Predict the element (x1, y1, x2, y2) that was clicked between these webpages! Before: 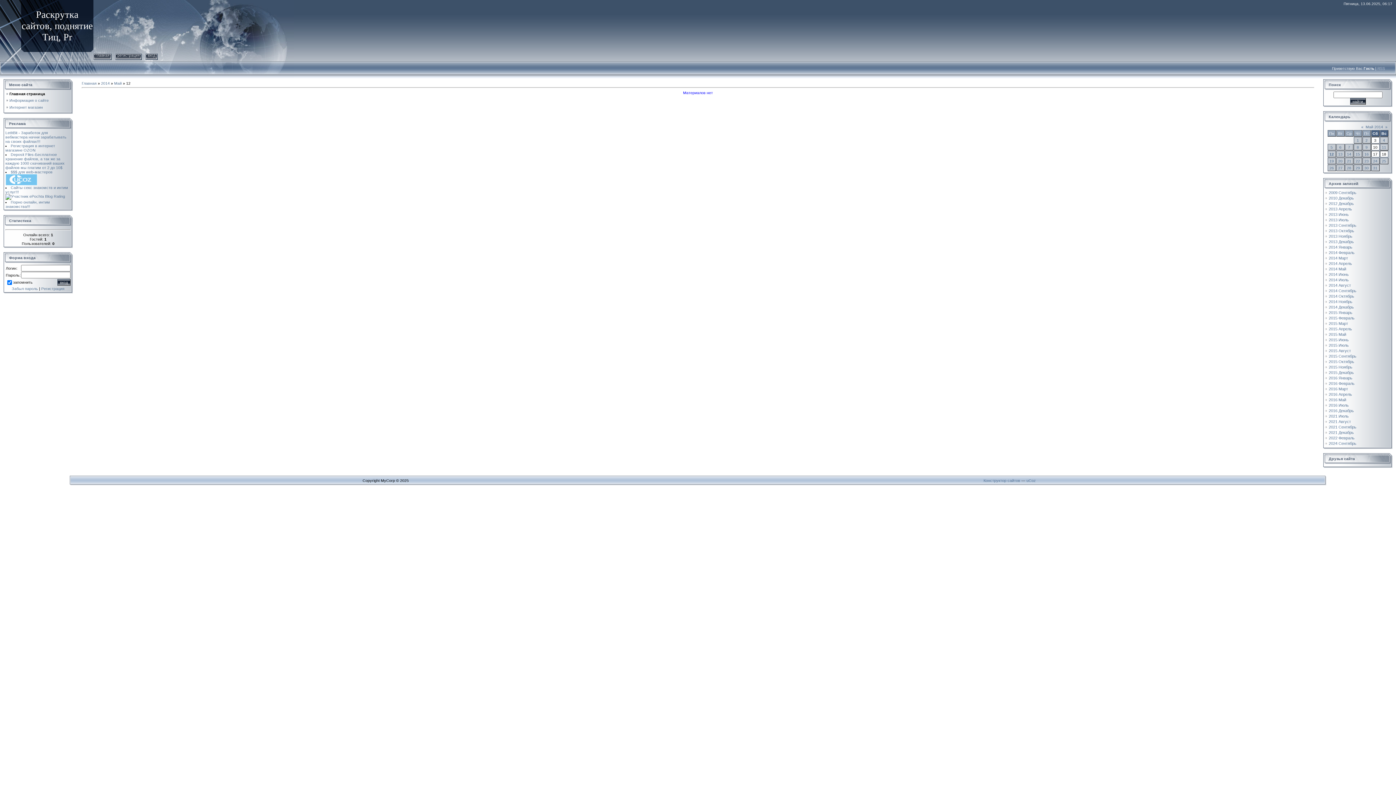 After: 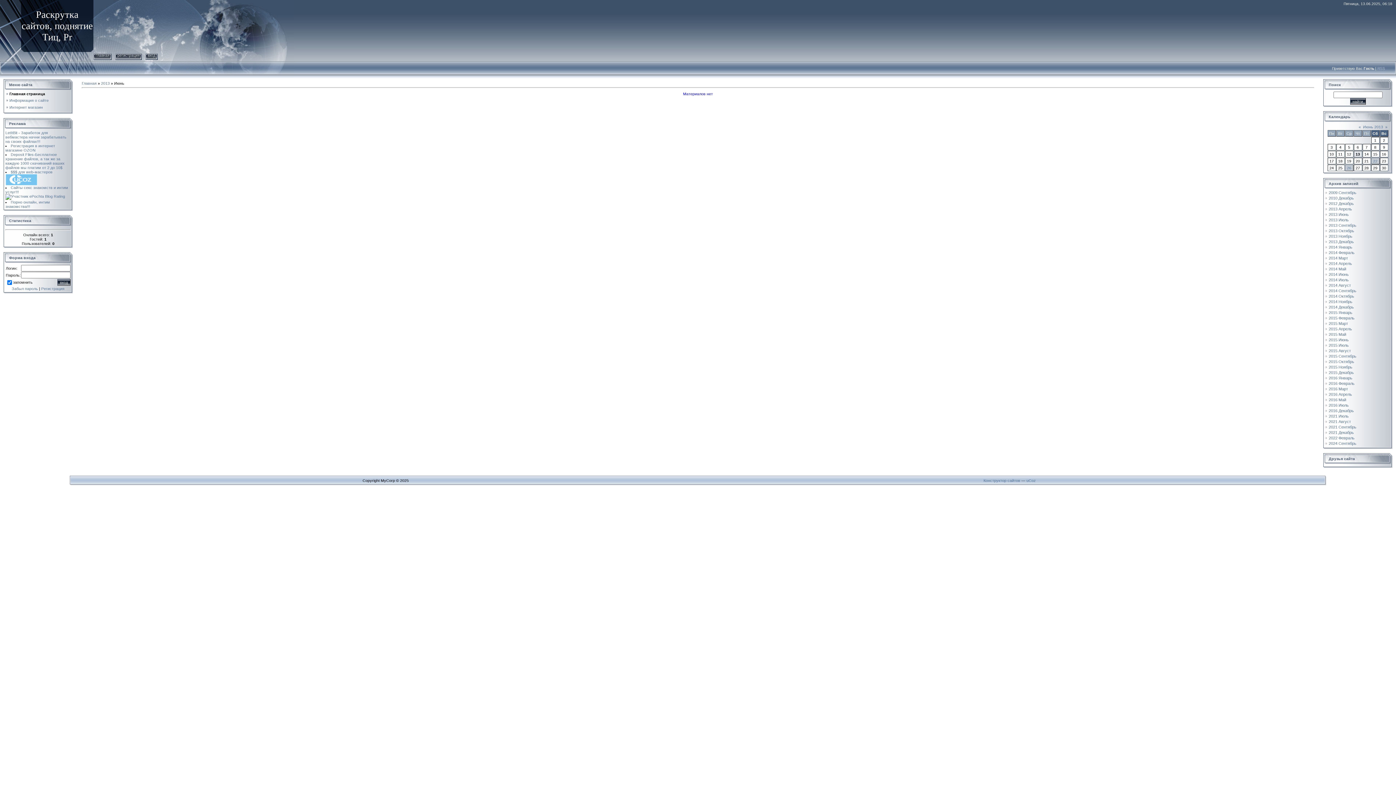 Action: bbox: (1329, 212, 1349, 216) label: 2013 Июнь